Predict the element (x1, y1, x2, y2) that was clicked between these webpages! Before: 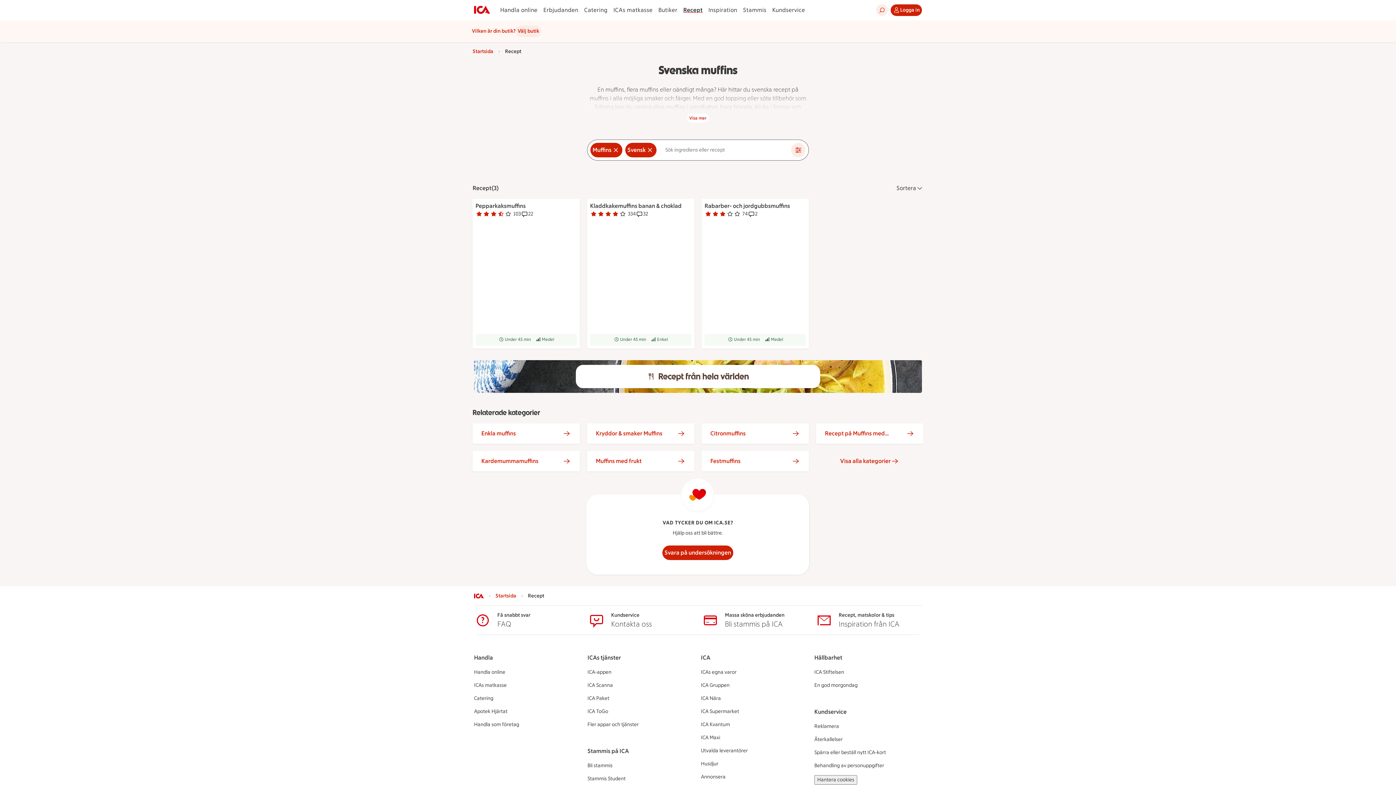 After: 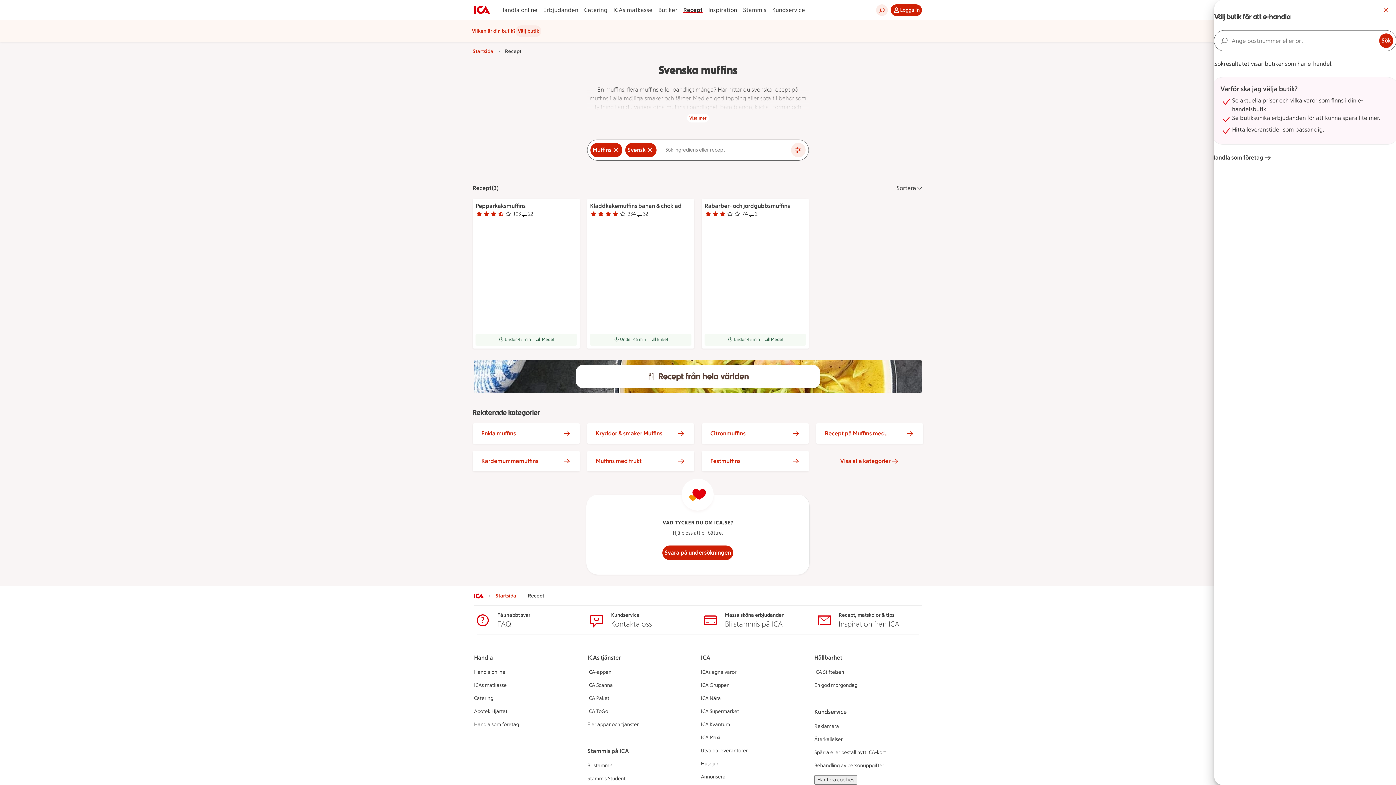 Action: bbox: (474, 653, 519, 662) label: Handla